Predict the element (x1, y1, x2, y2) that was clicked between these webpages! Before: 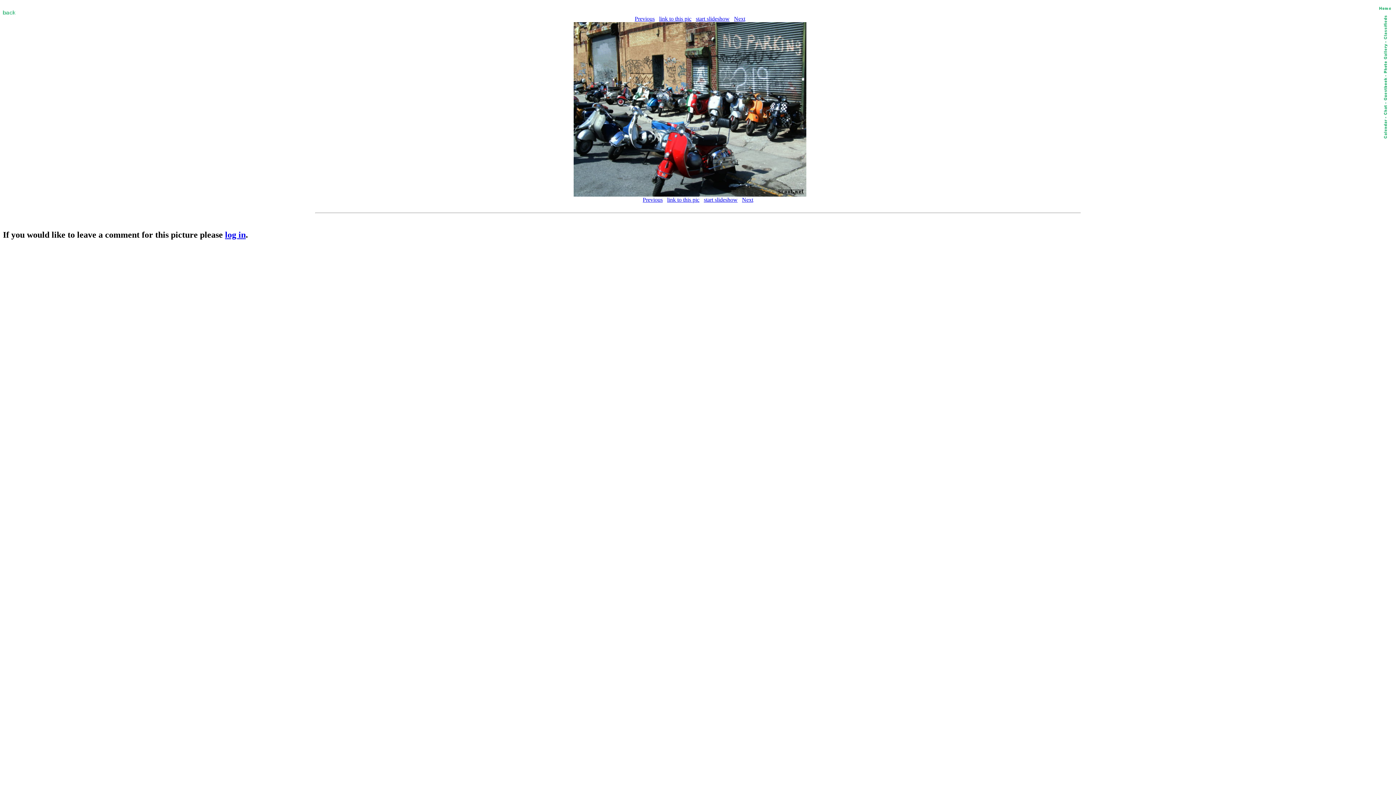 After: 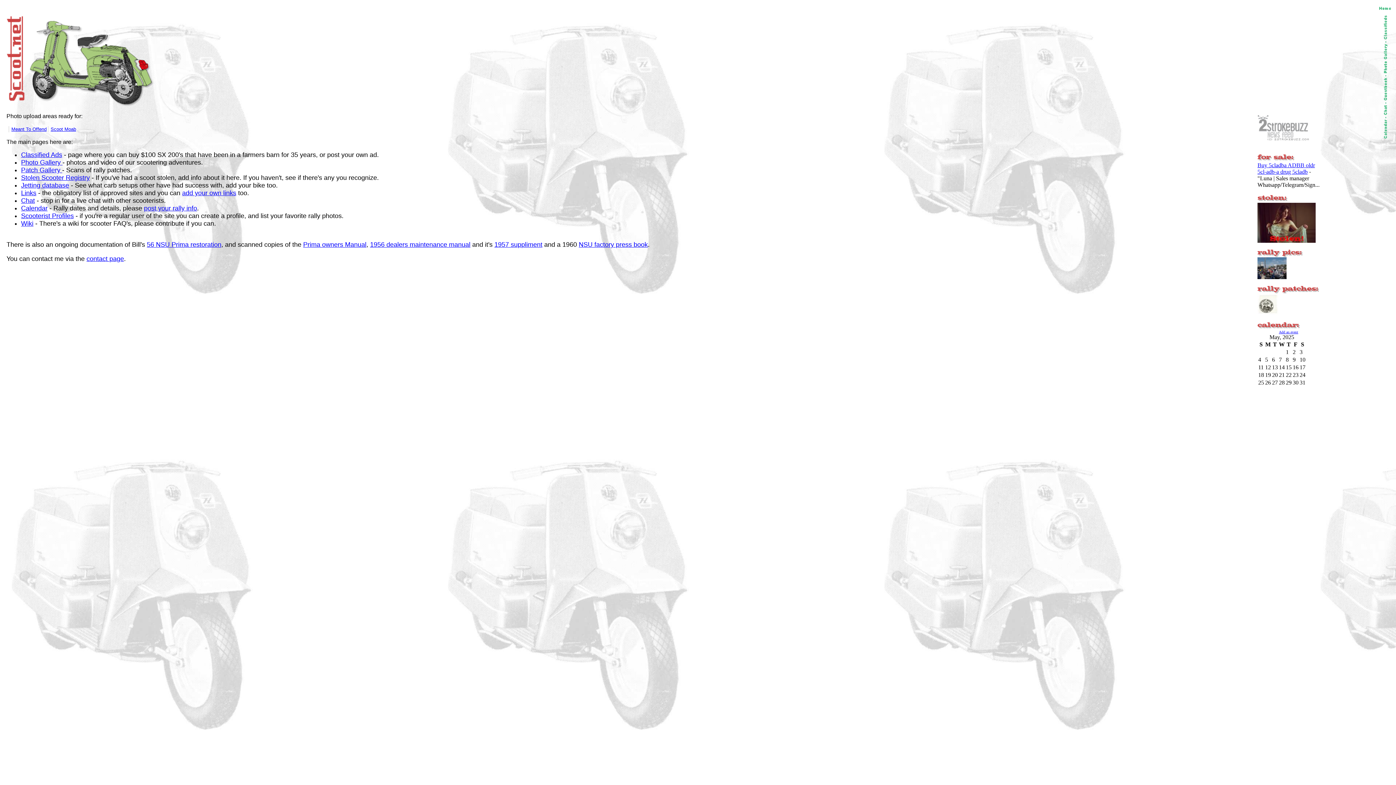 Action: bbox: (1379, 6, 1391, 12)